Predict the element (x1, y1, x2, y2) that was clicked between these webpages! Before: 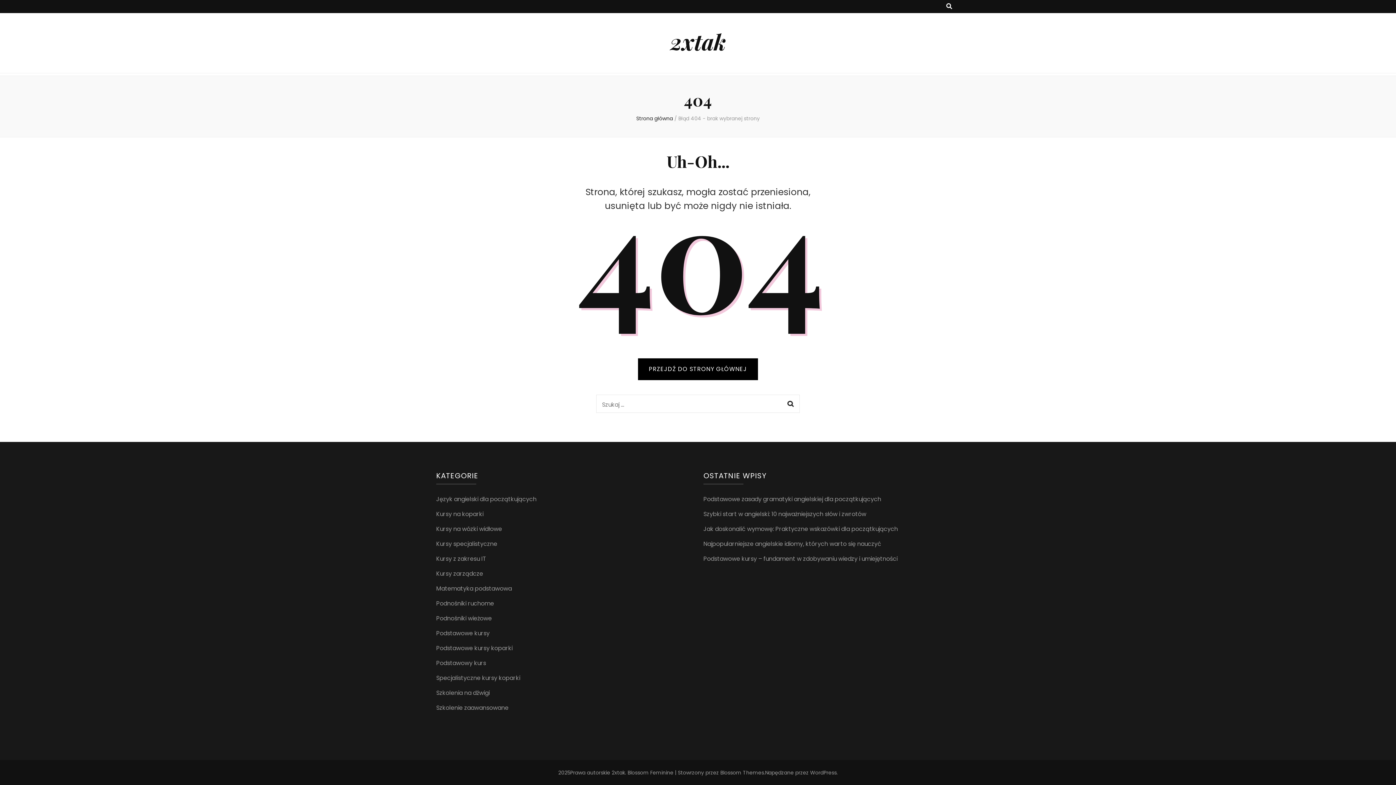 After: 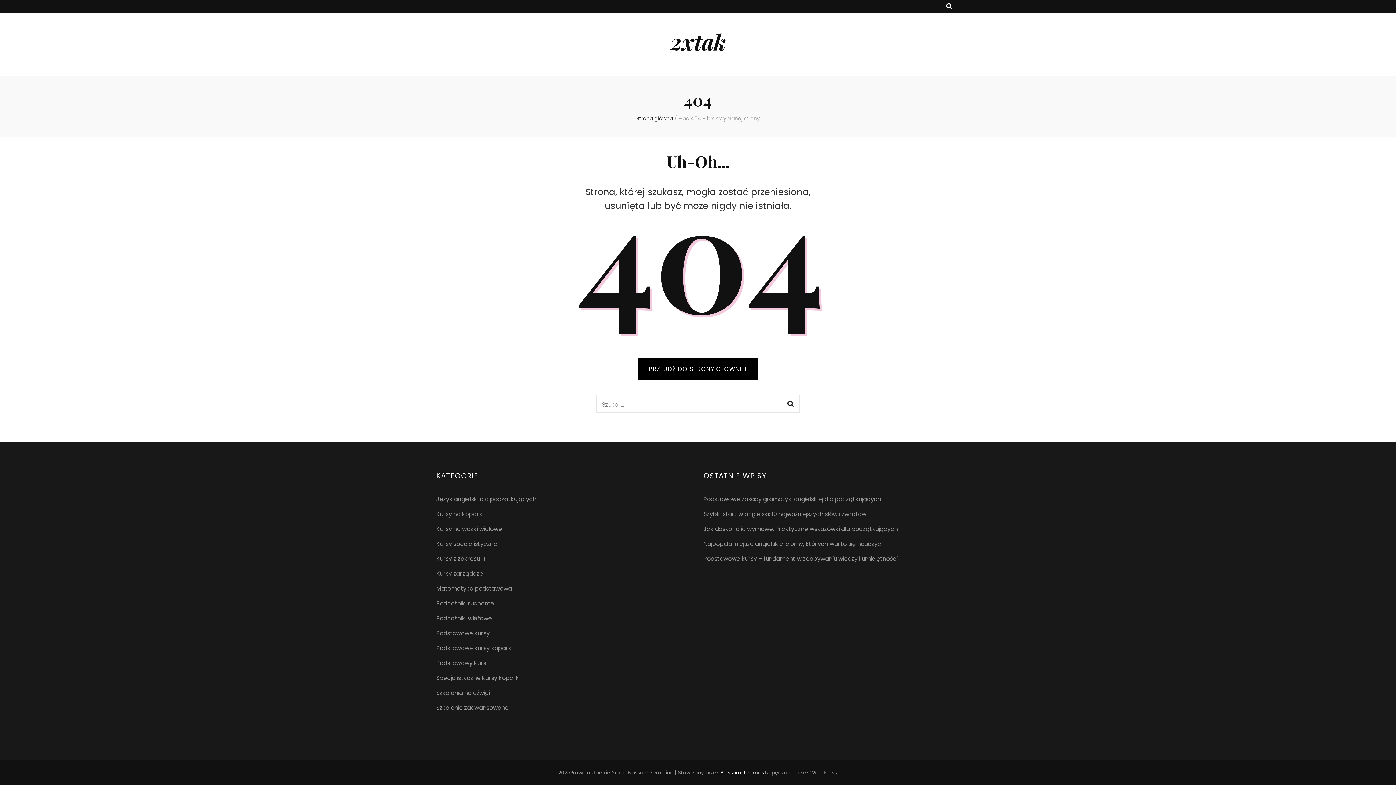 Action: bbox: (720, 769, 764, 776) label: Blossom Themes